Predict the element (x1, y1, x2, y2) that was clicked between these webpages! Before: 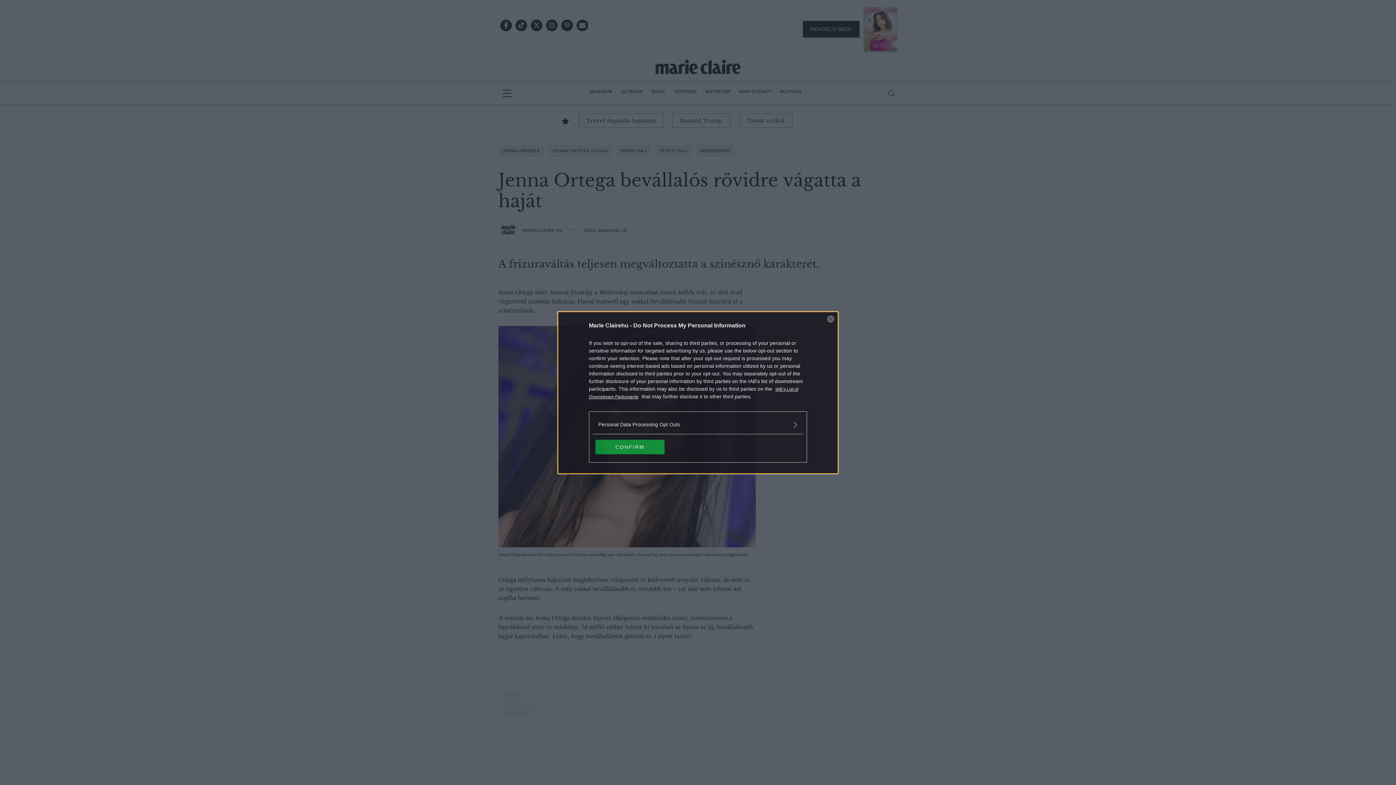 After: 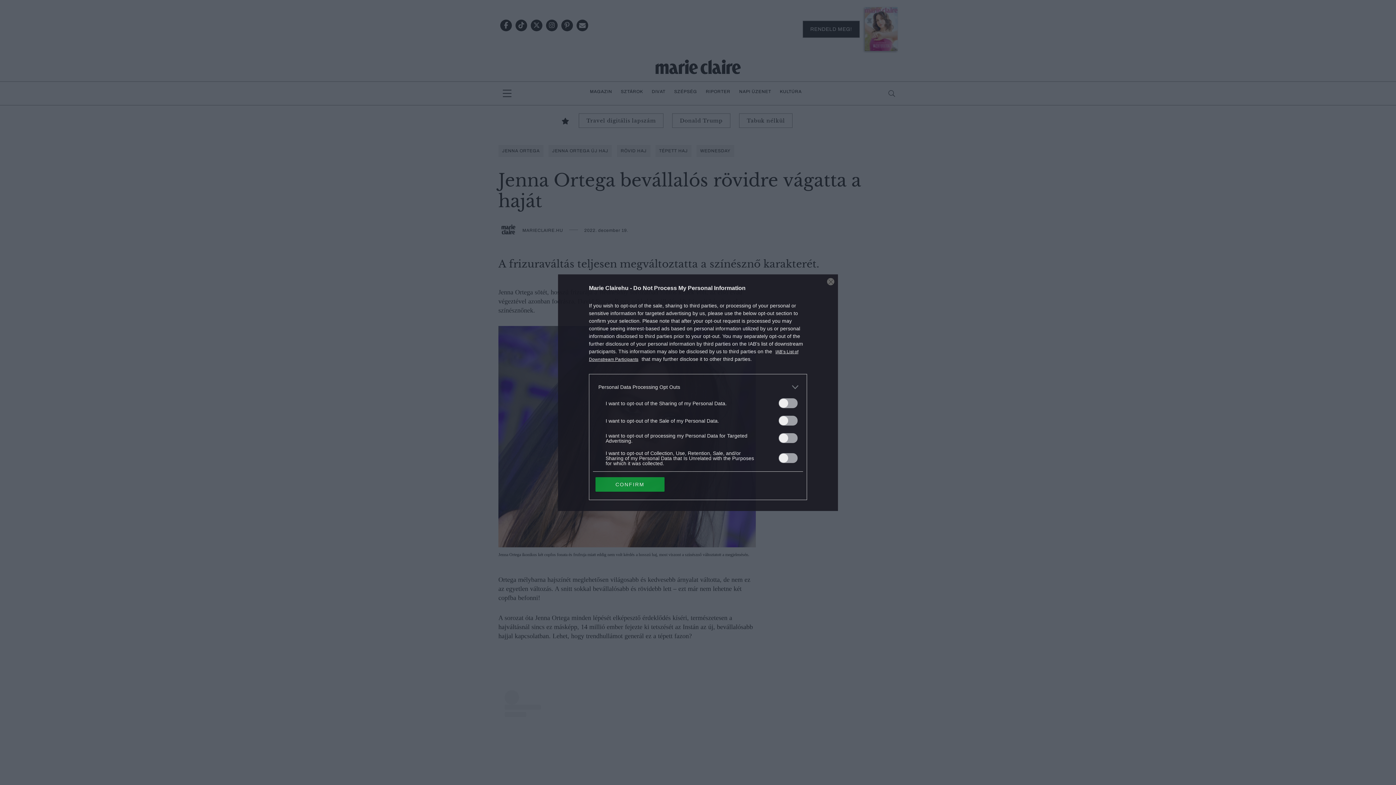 Action: bbox: (598, 420, 797, 428) label: Opt-Outs